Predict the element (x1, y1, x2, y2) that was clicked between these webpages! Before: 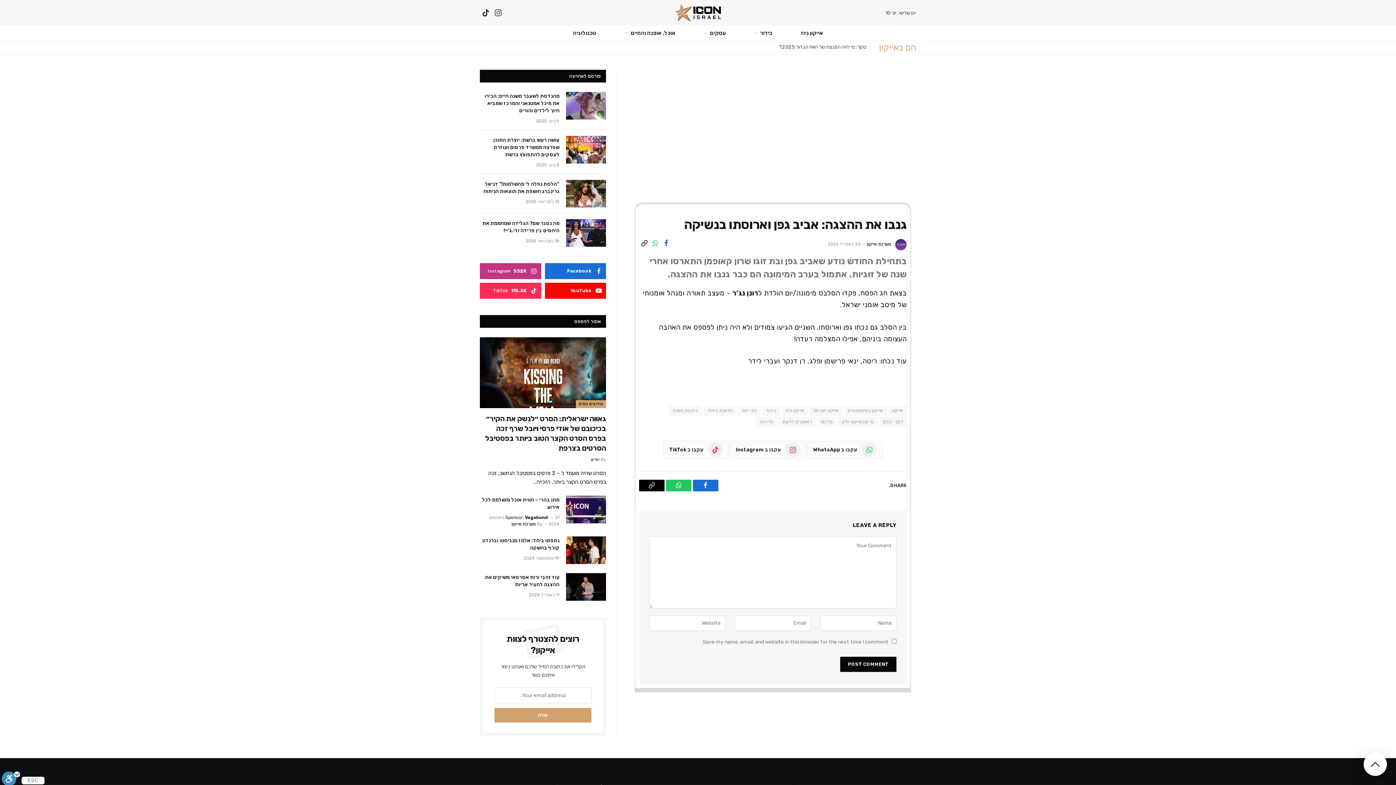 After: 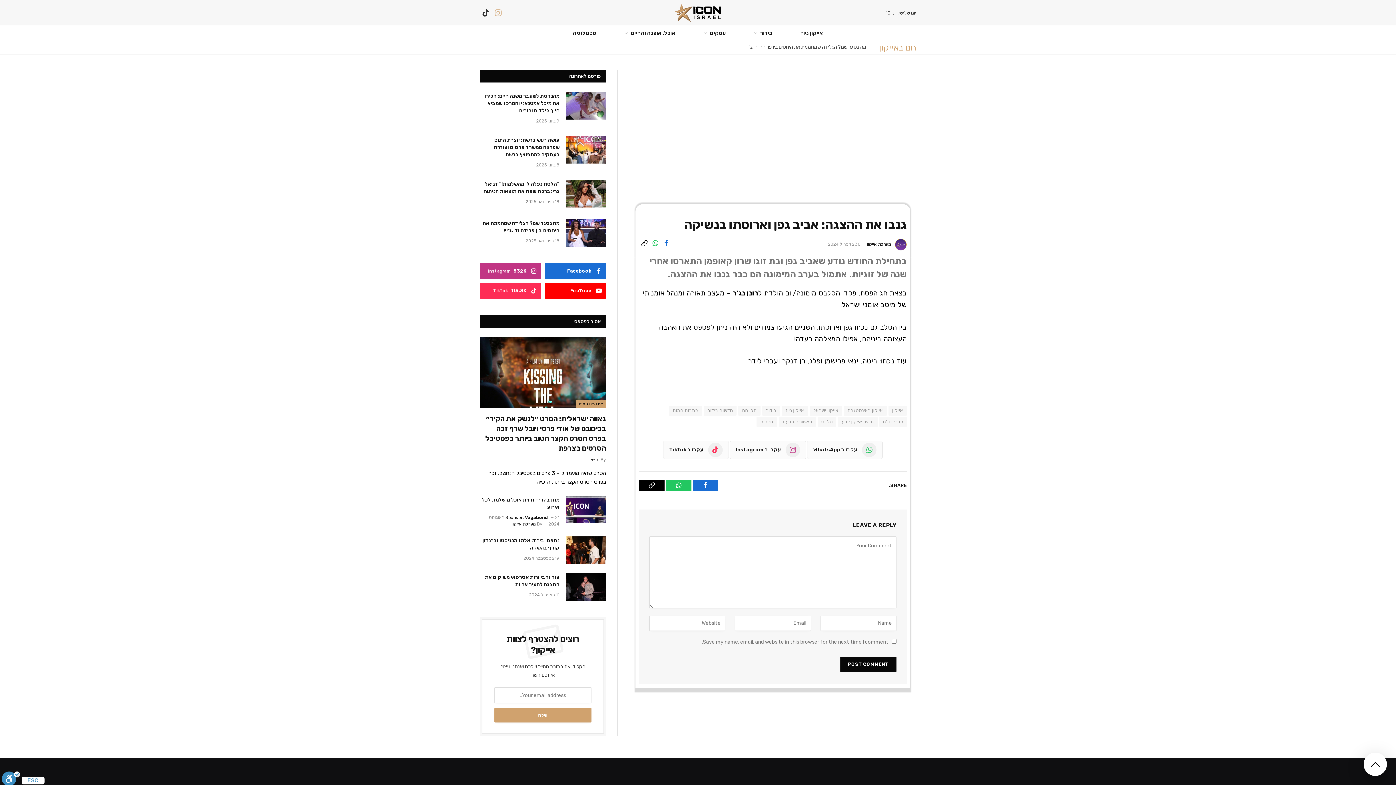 Action: bbox: (492, 4, 504, 20) label: Instagram